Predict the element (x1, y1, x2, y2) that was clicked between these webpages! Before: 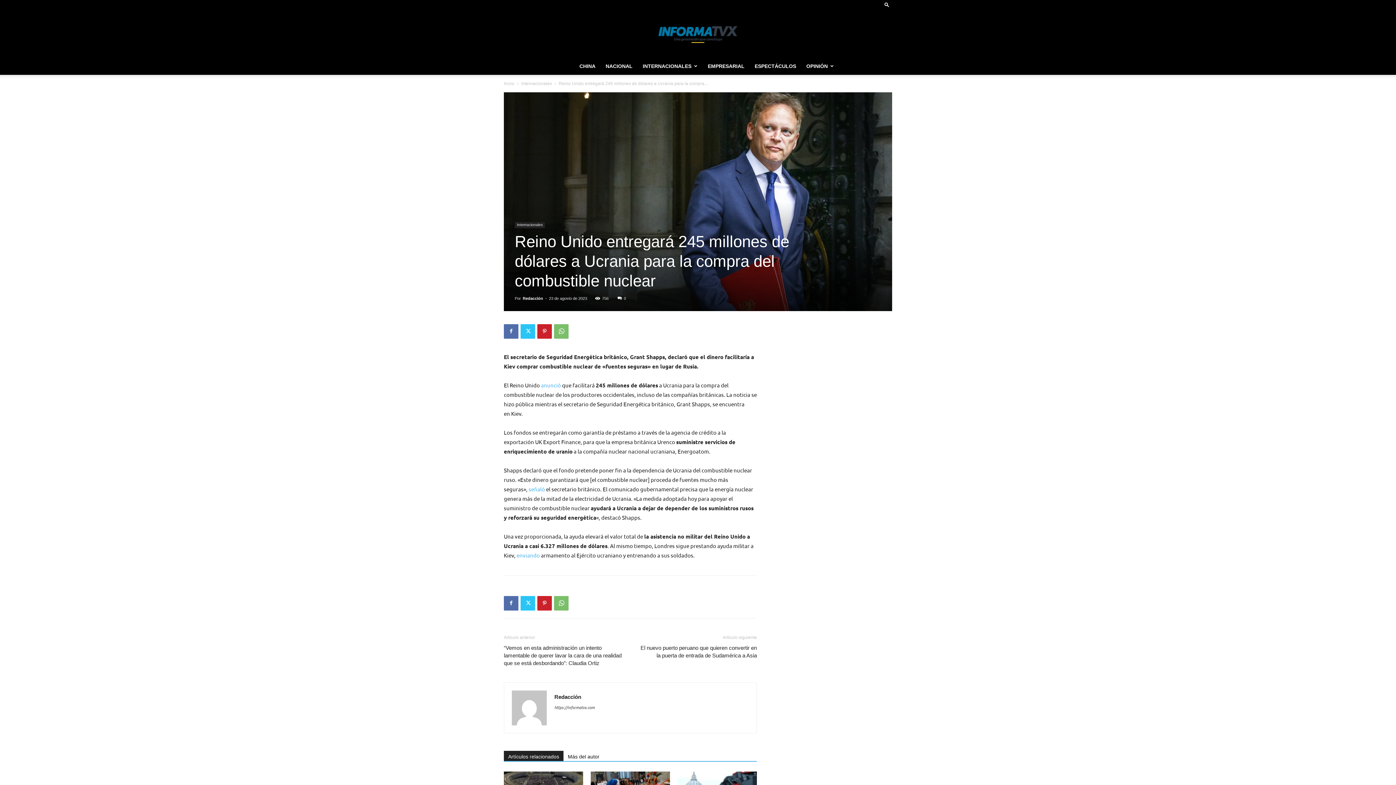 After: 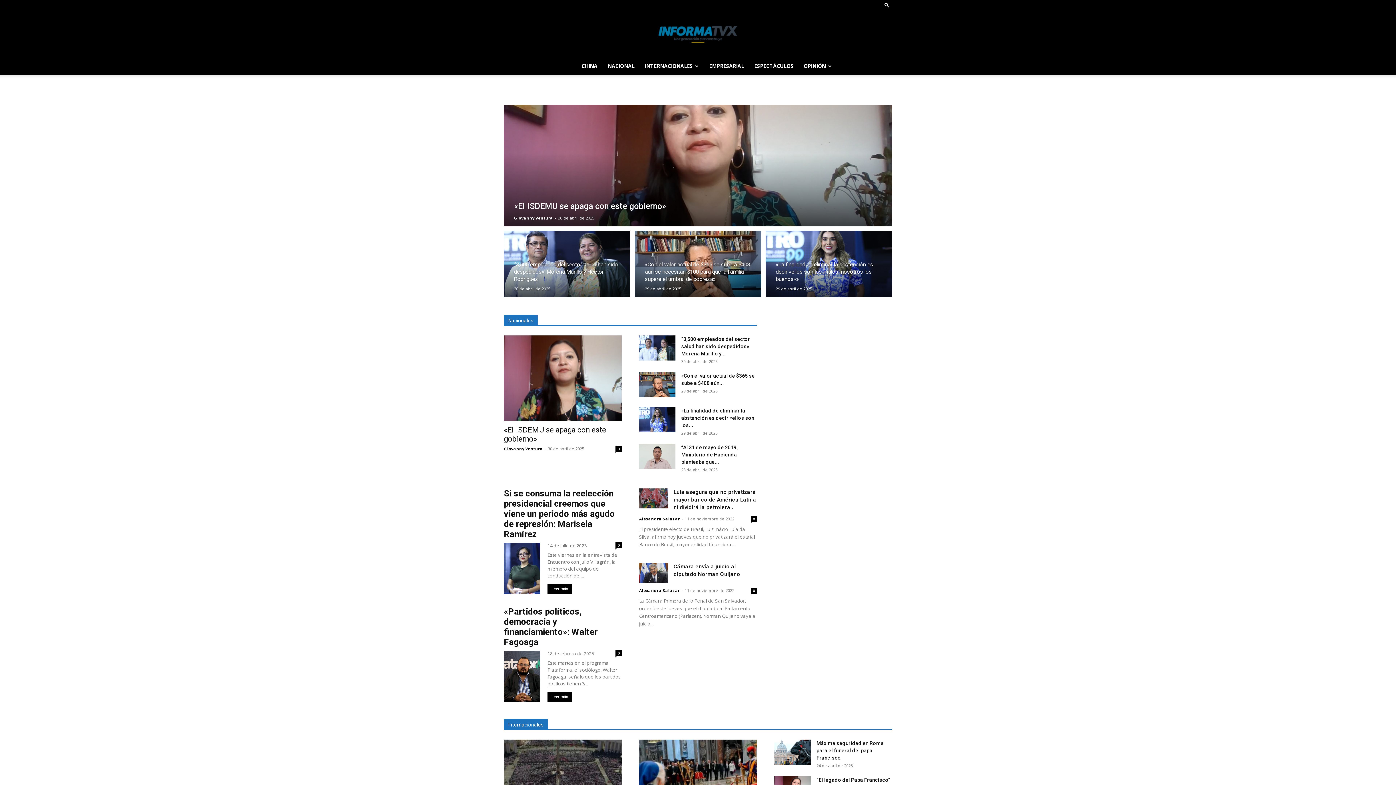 Action: bbox: (0, 25, 1396, 43) label: Informa TVX